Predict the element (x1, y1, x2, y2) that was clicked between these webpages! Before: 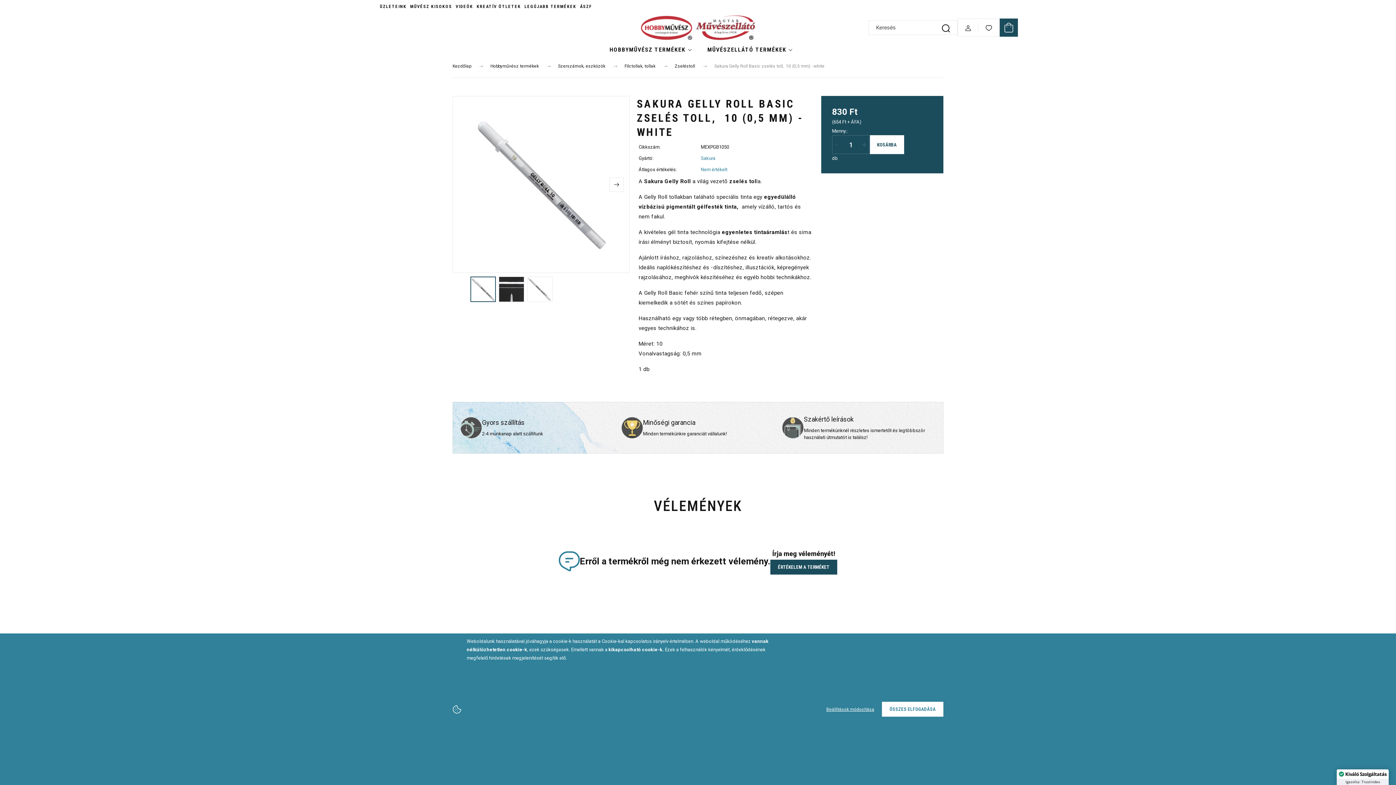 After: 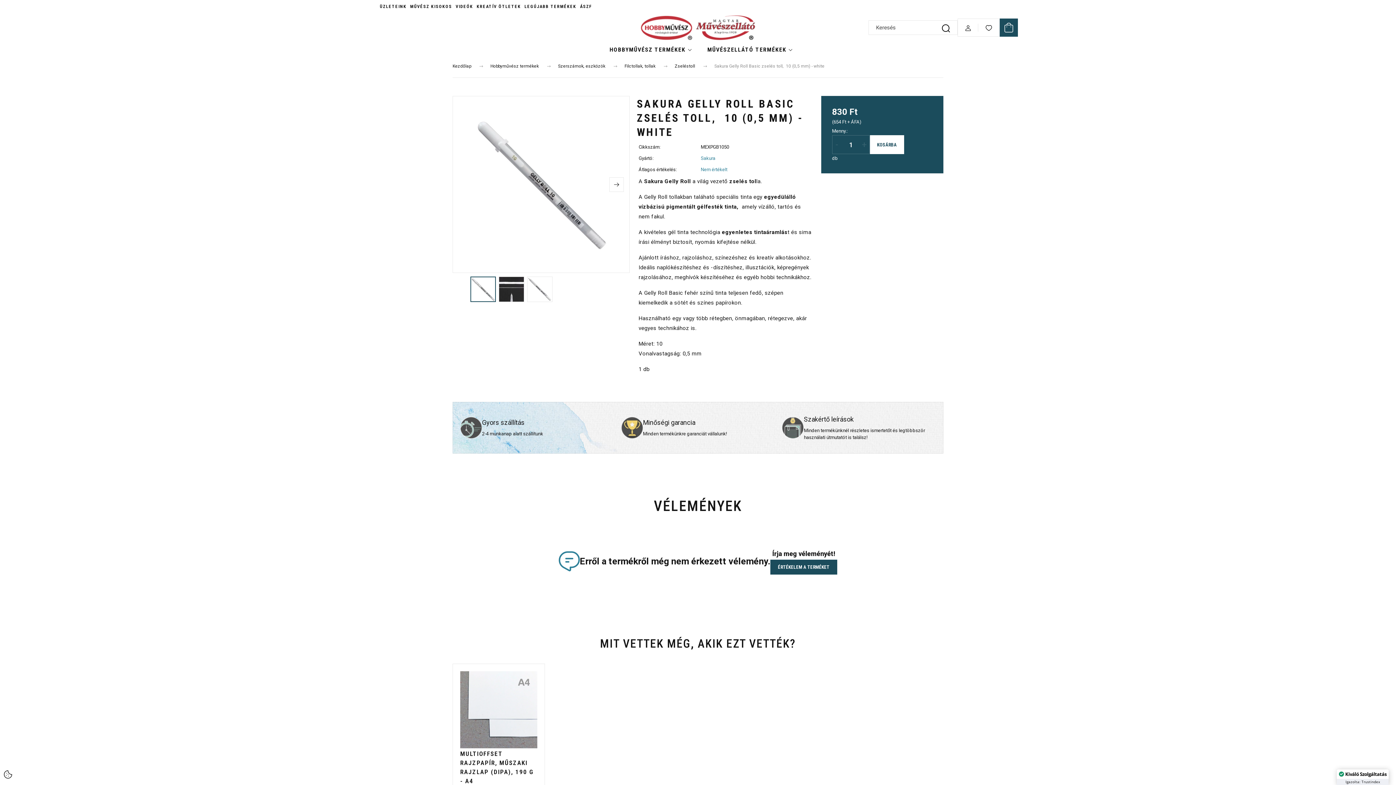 Action: bbox: (882, 702, 943, 717) label: ÖSSZES ELFOGADÁSA